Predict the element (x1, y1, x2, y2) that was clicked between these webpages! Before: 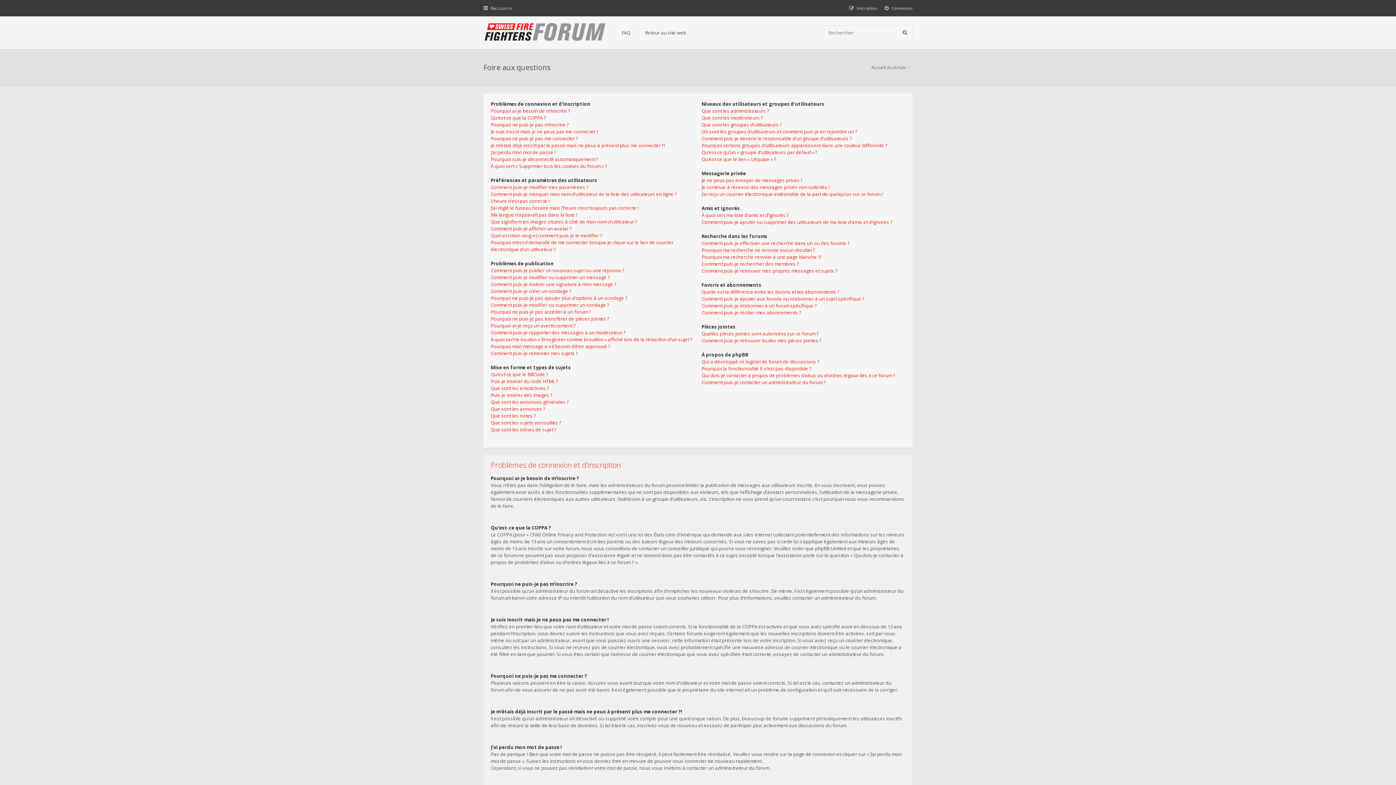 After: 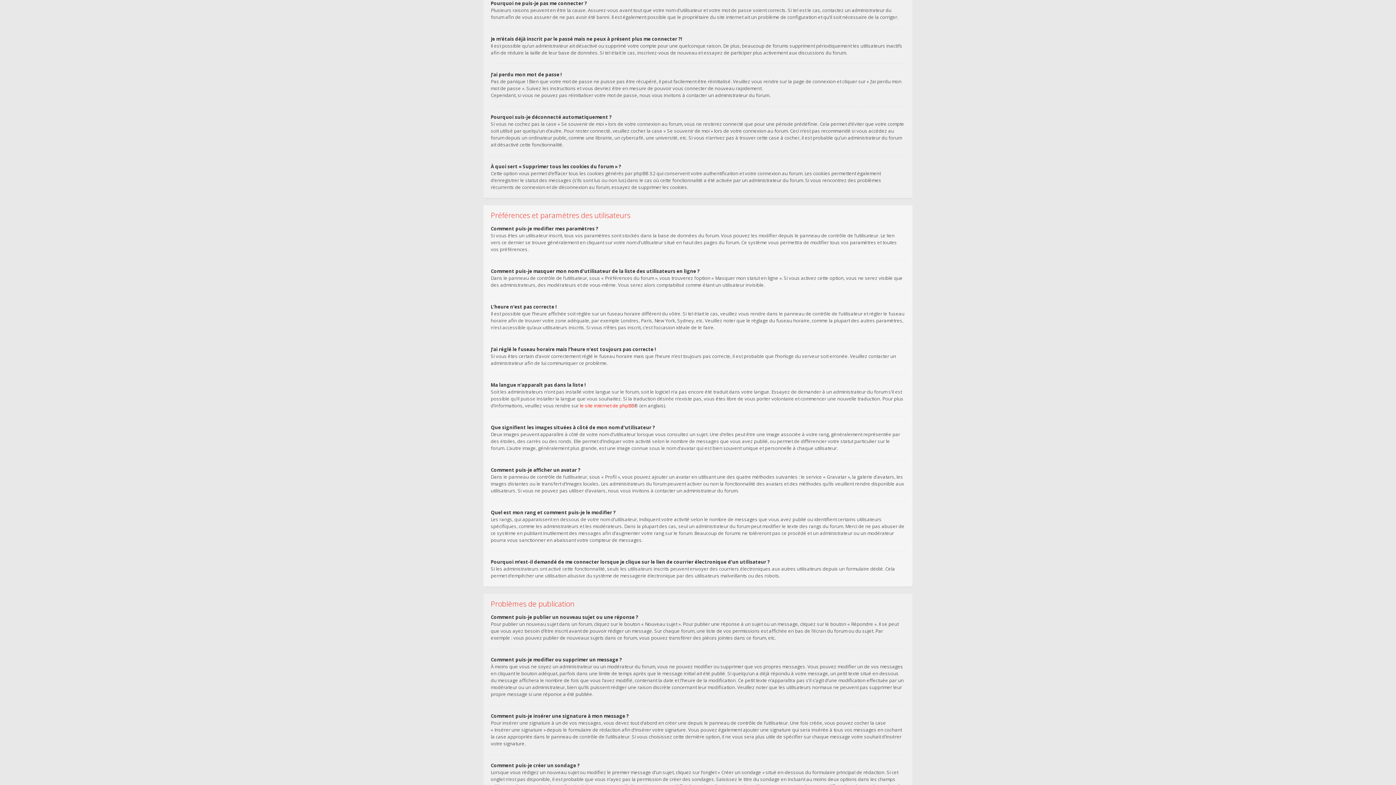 Action: label: Pourquoi ne puis-je pas me connecter ? bbox: (490, 135, 578, 141)